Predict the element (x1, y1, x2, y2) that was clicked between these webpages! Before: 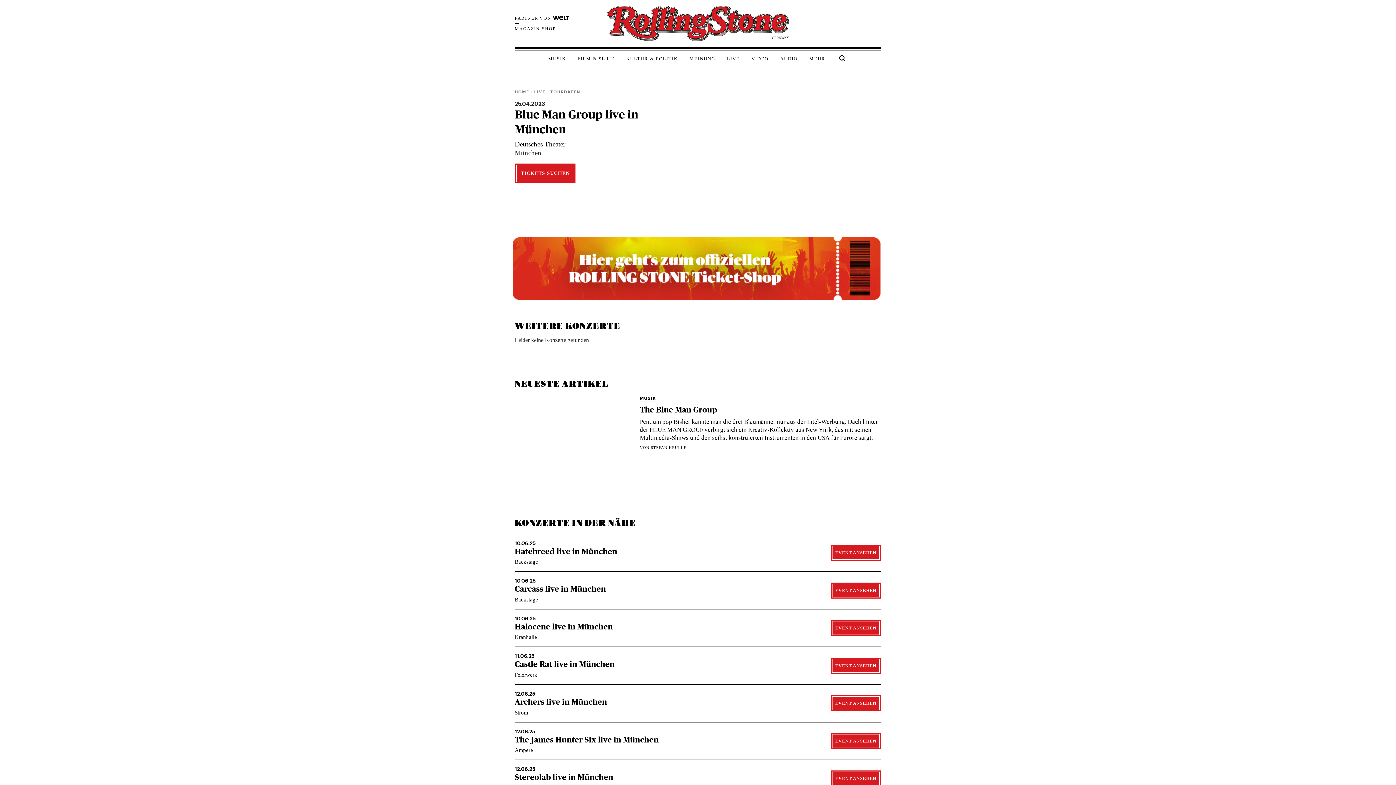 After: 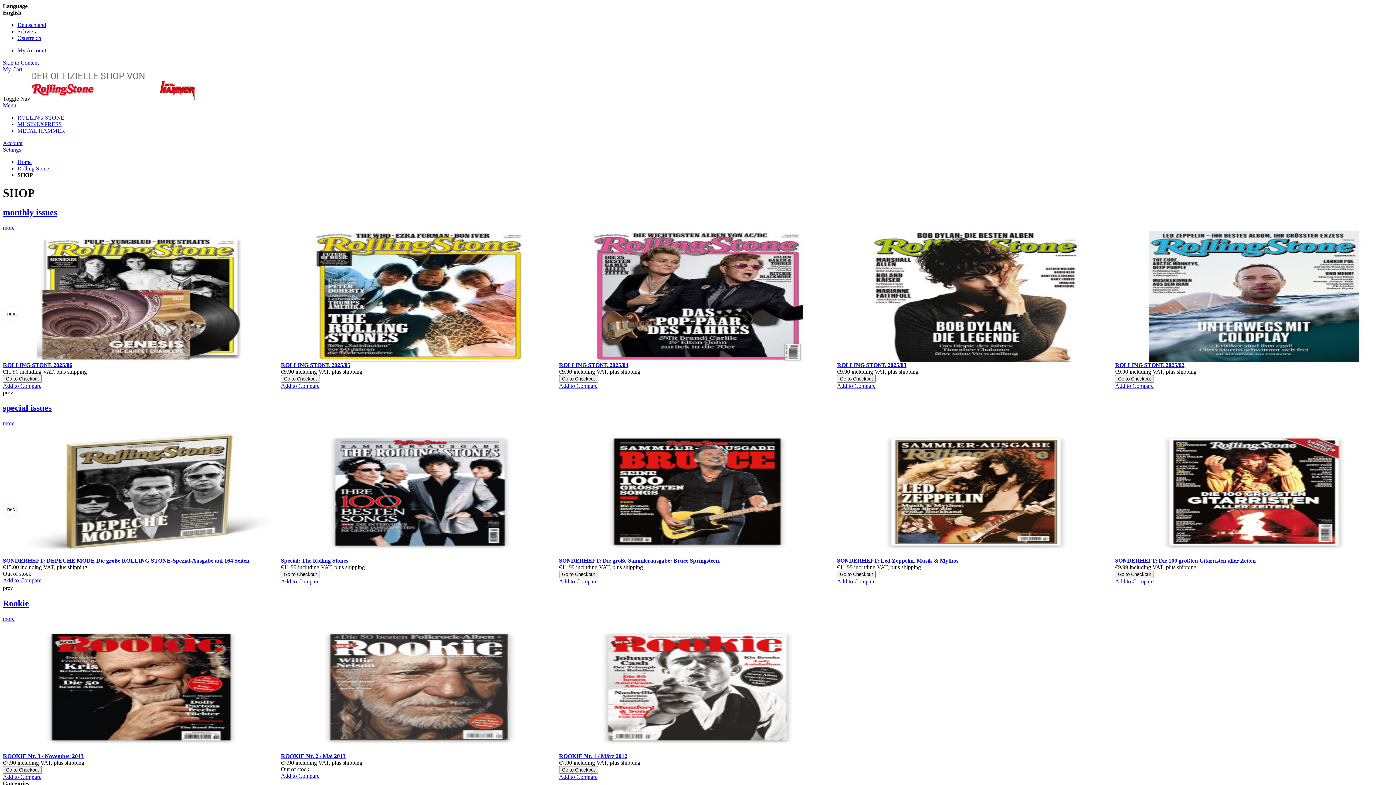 Action: label: MAGAZIN-SHOP bbox: (514, 26, 569, 30)